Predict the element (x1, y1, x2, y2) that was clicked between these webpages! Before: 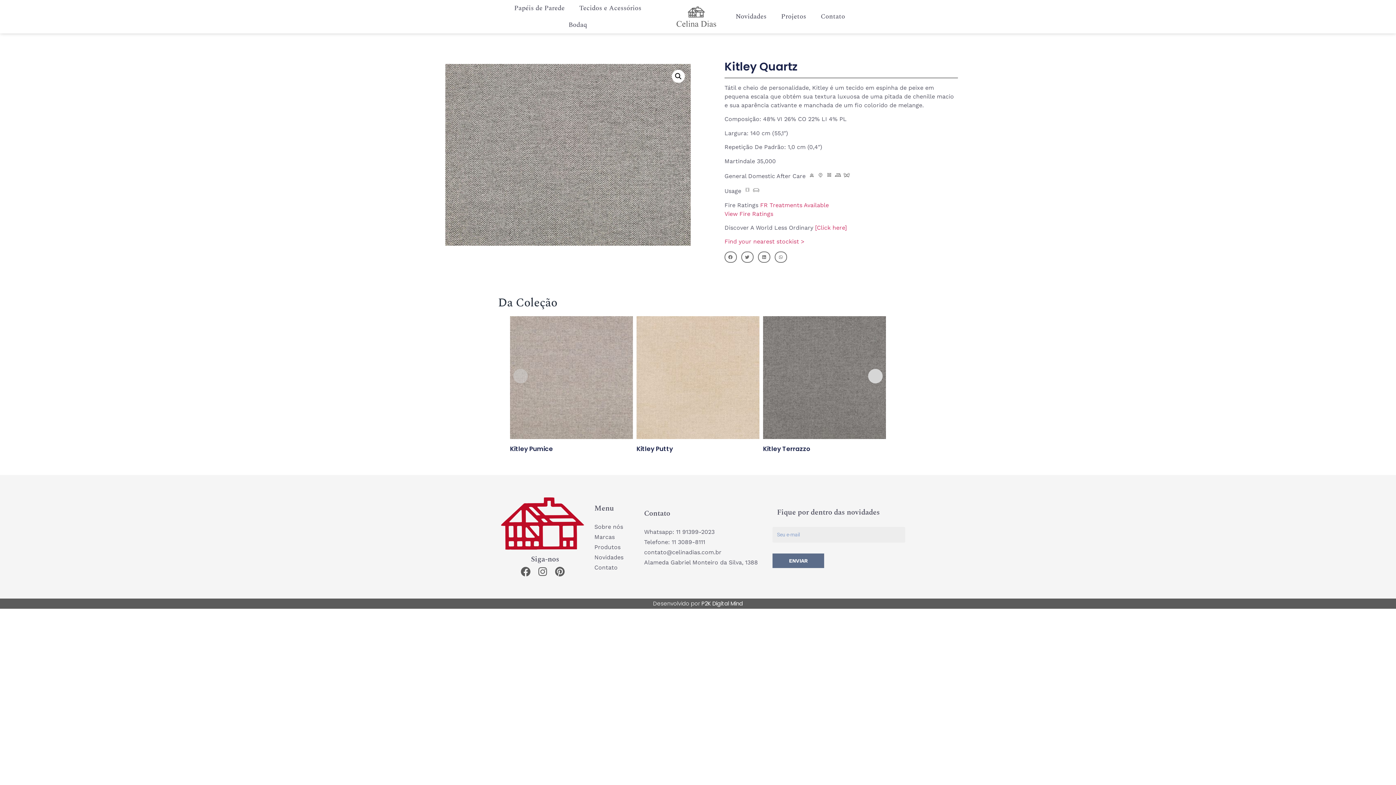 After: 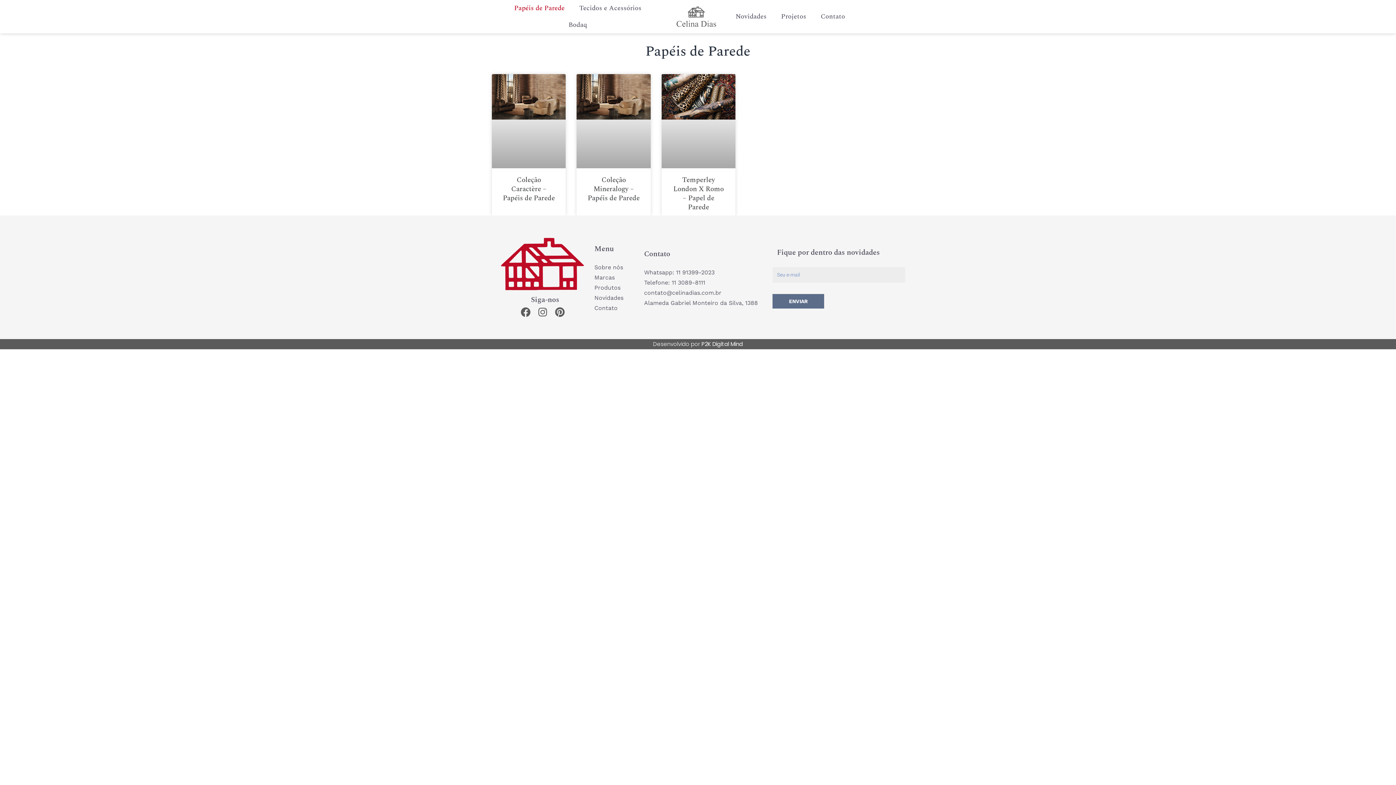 Action: bbox: (507, 0, 572, 16) label: Papéis de Parede